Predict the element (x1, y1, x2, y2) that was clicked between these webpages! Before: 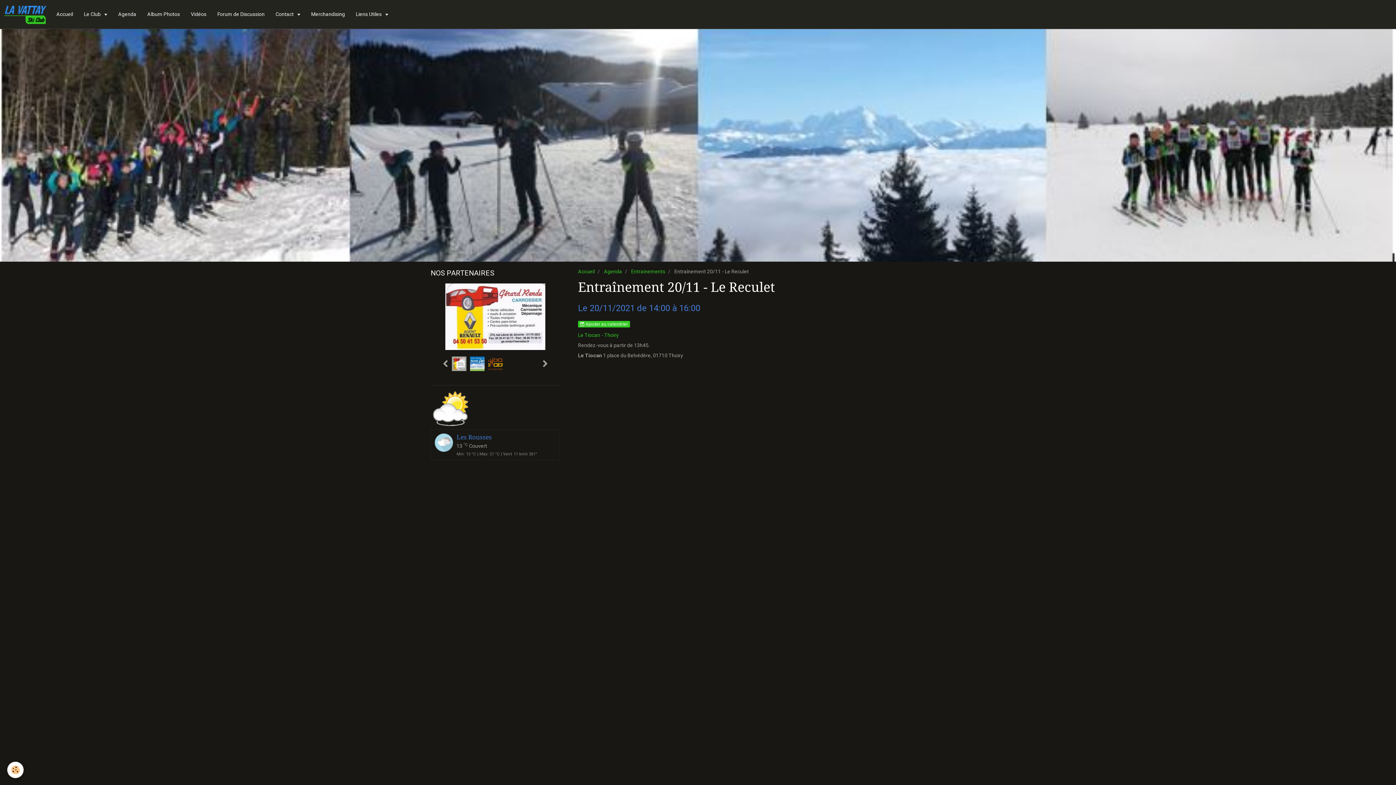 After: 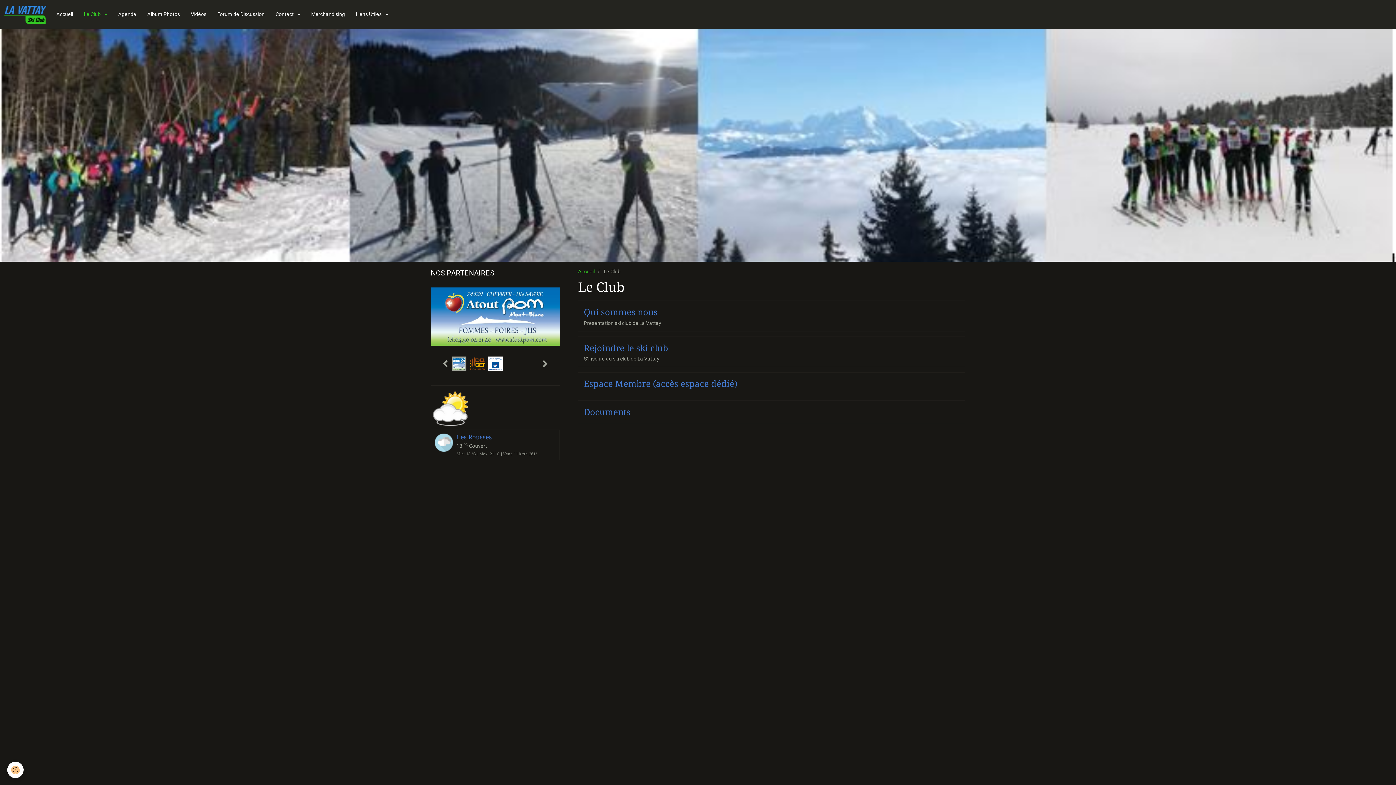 Action: bbox: (78, 0, 112, 28) label: Le Club 